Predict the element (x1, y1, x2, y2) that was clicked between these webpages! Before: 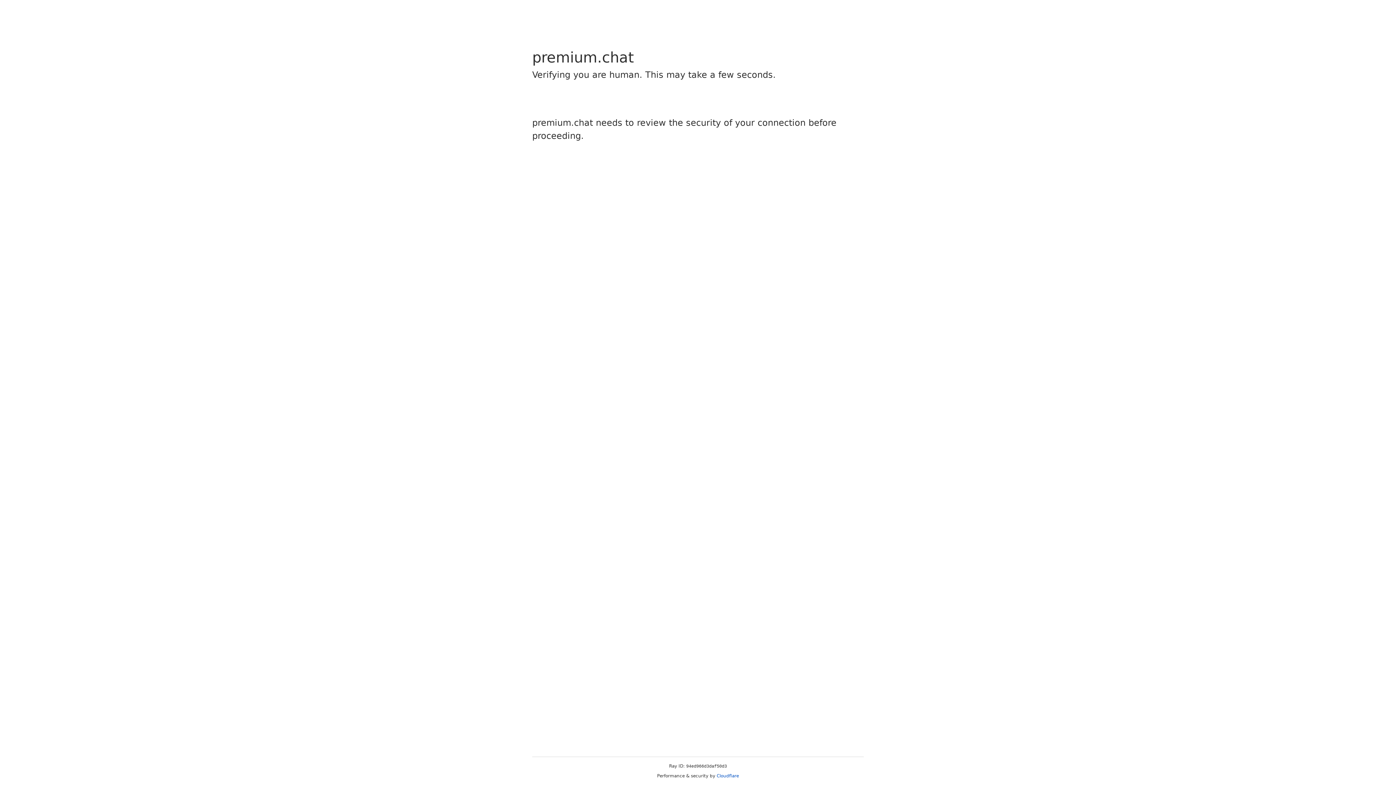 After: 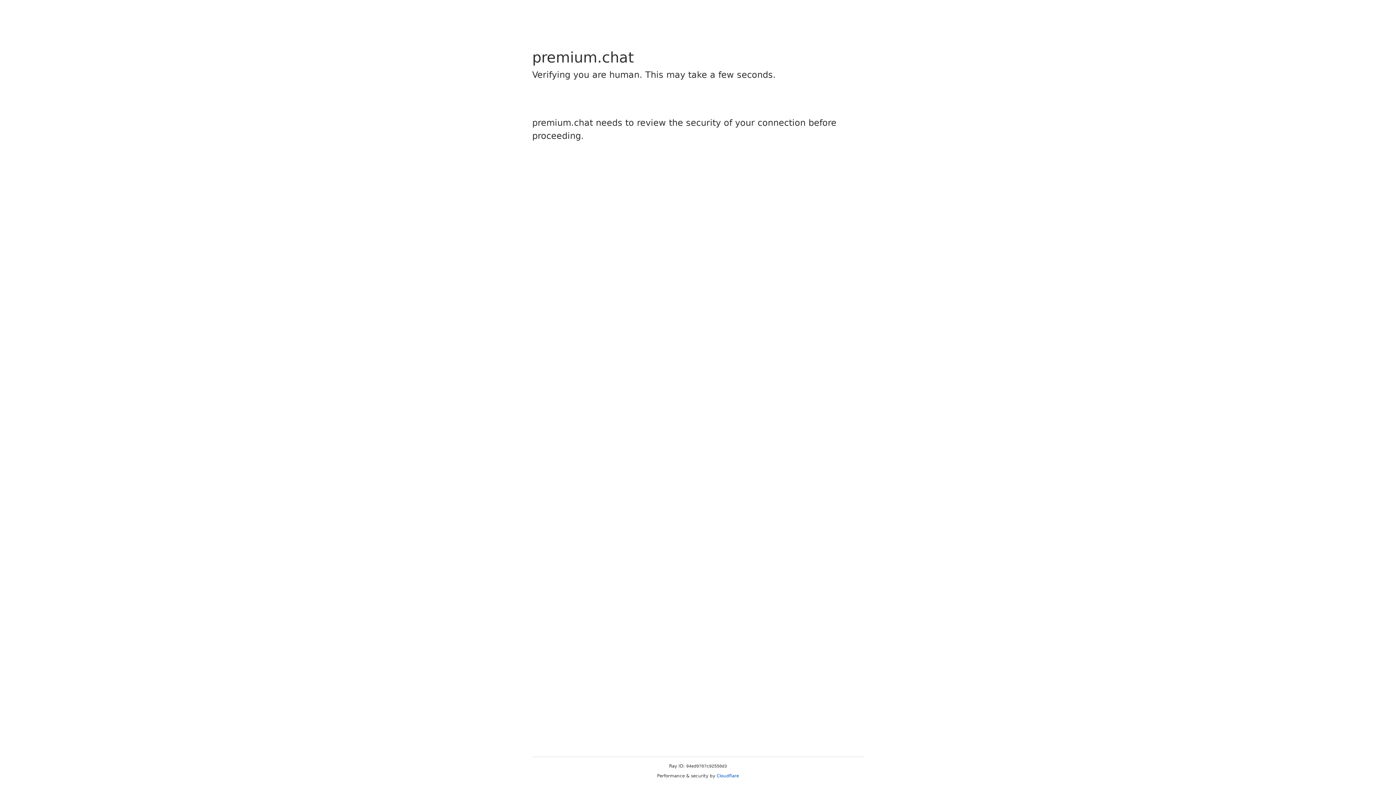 Action: bbox: (716, 773, 739, 778) label: Cloudflare